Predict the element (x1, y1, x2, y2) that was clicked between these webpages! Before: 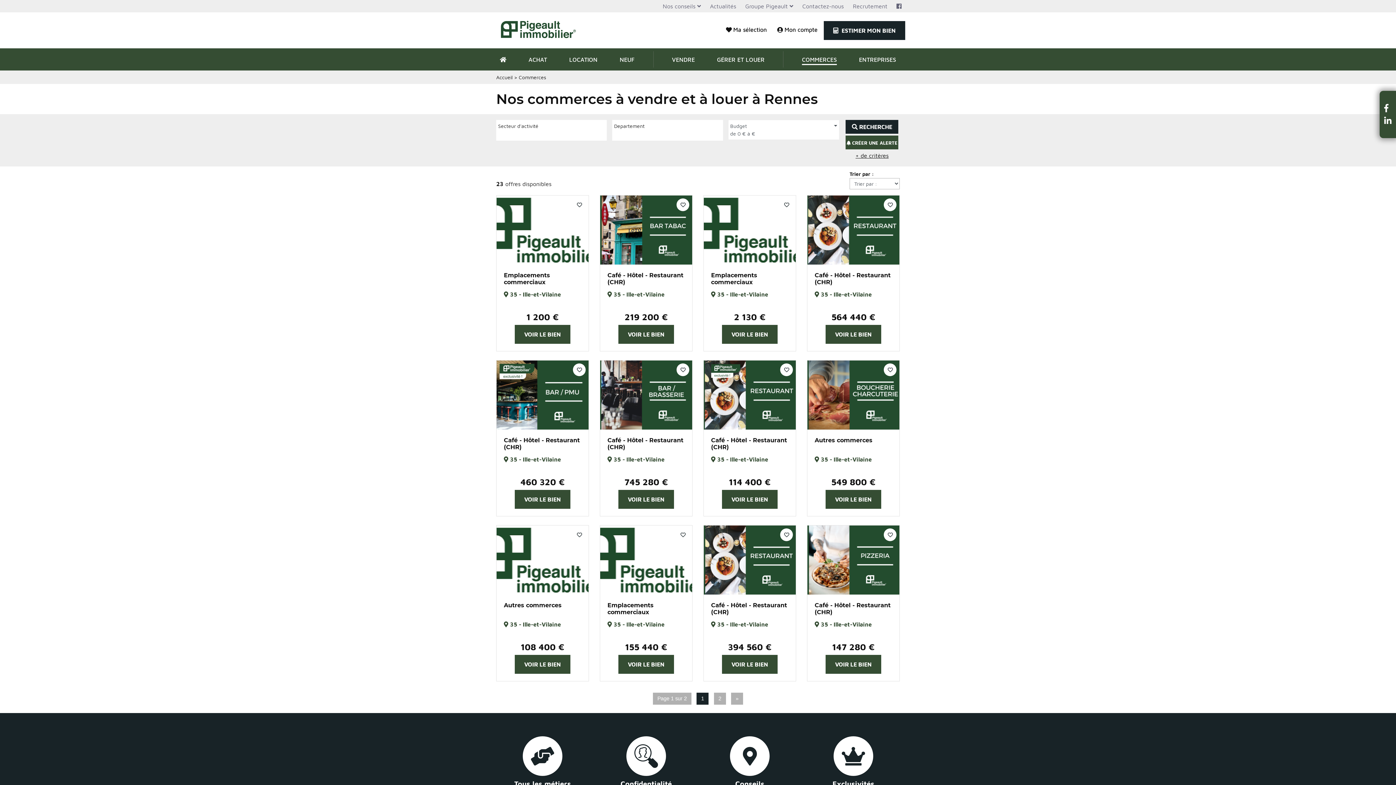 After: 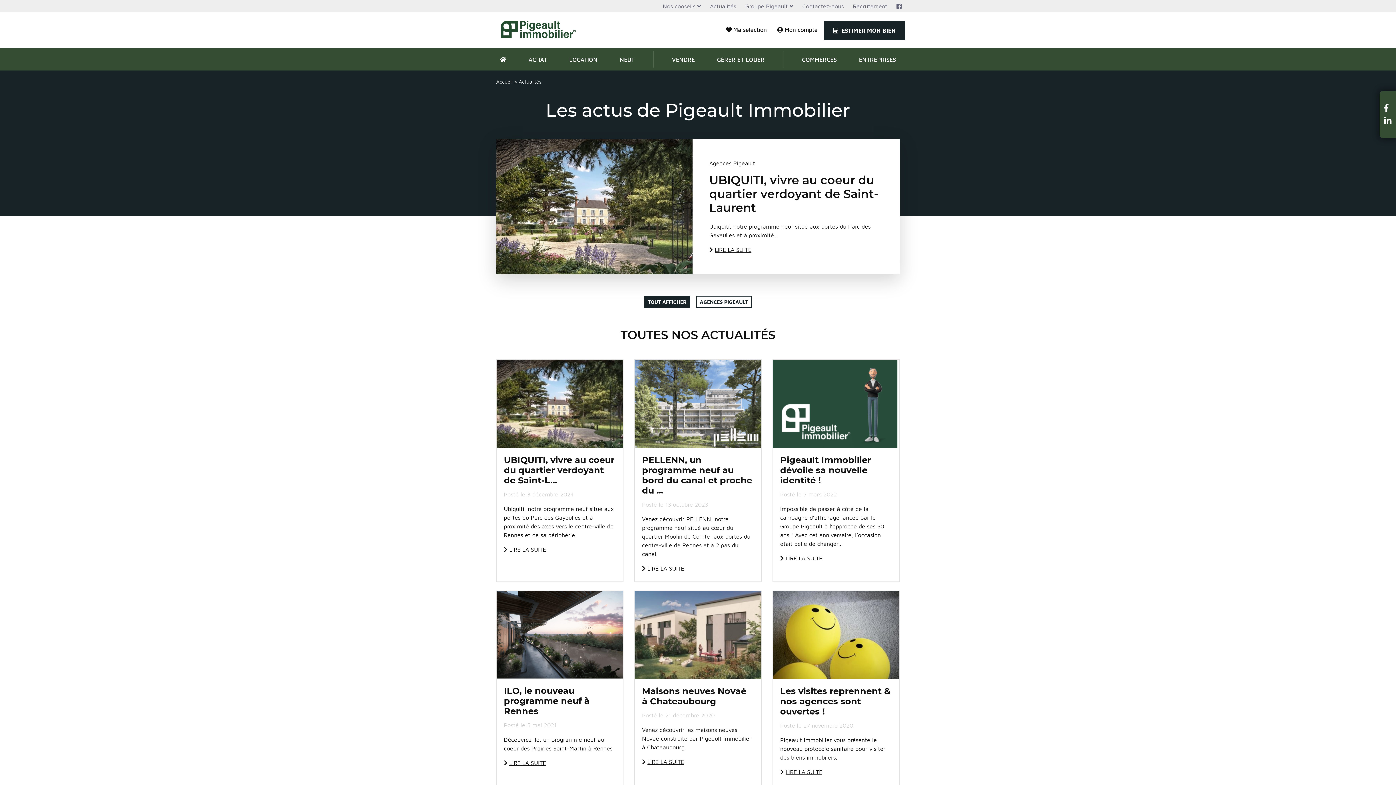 Action: bbox: (706, 1, 740, 10) label: Actualités